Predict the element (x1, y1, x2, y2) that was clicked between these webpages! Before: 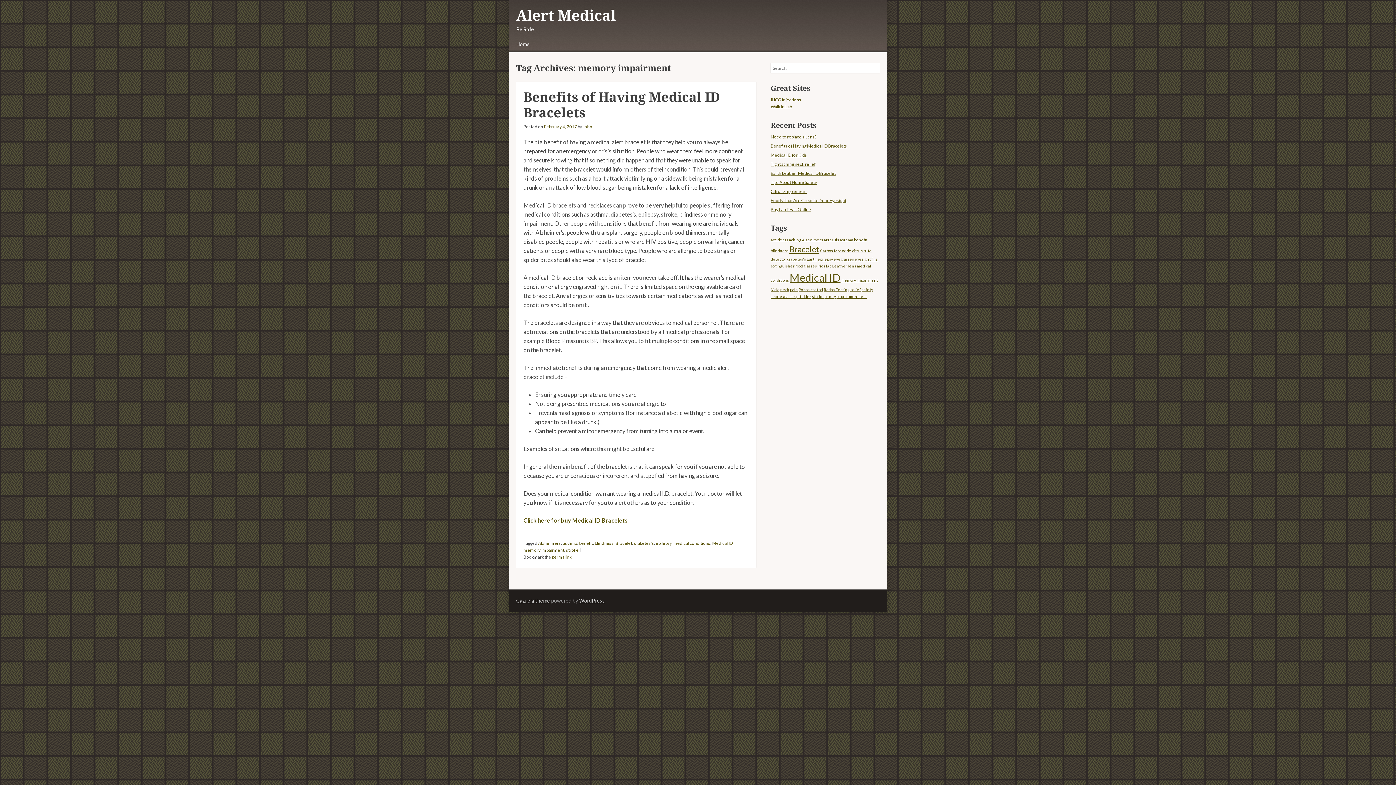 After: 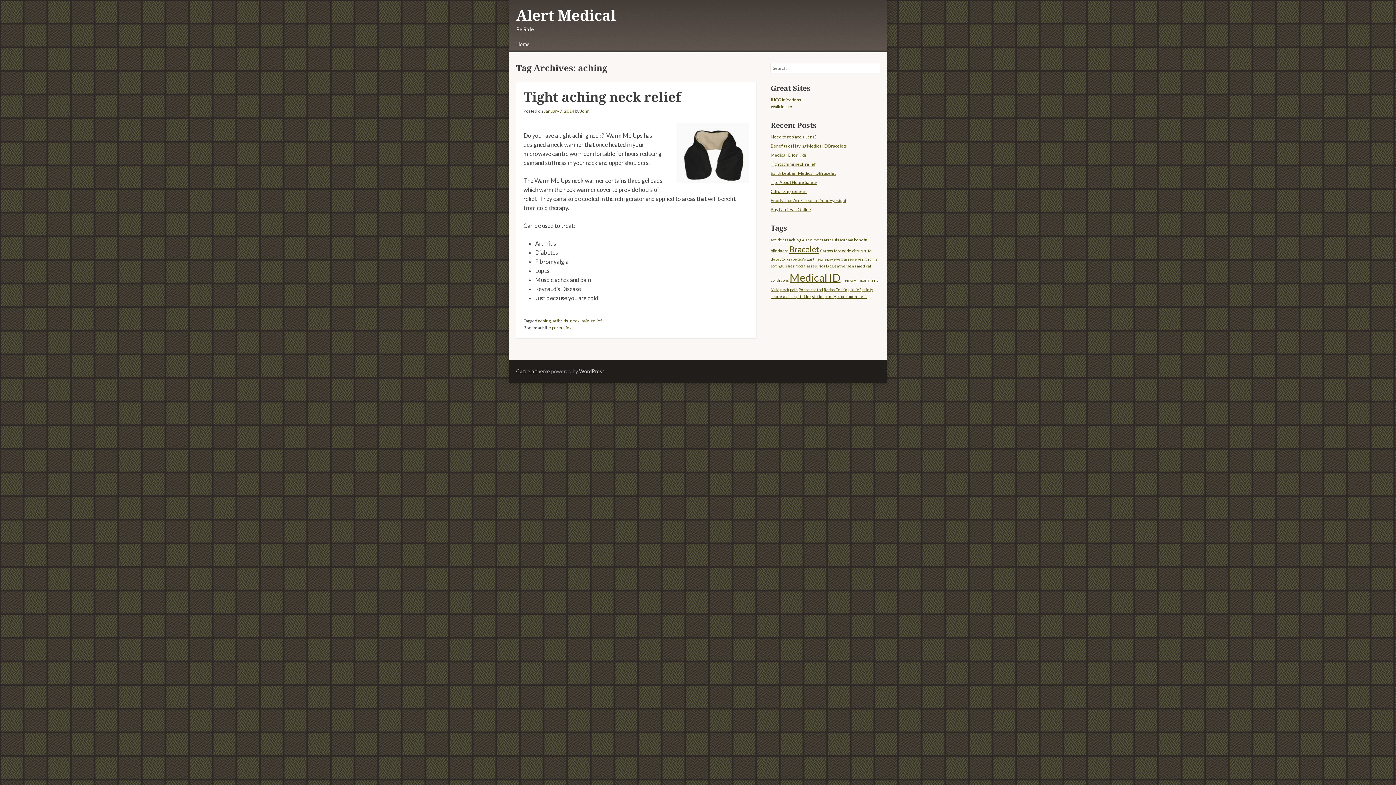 Action: bbox: (789, 237, 801, 242) label: aching (1 item)